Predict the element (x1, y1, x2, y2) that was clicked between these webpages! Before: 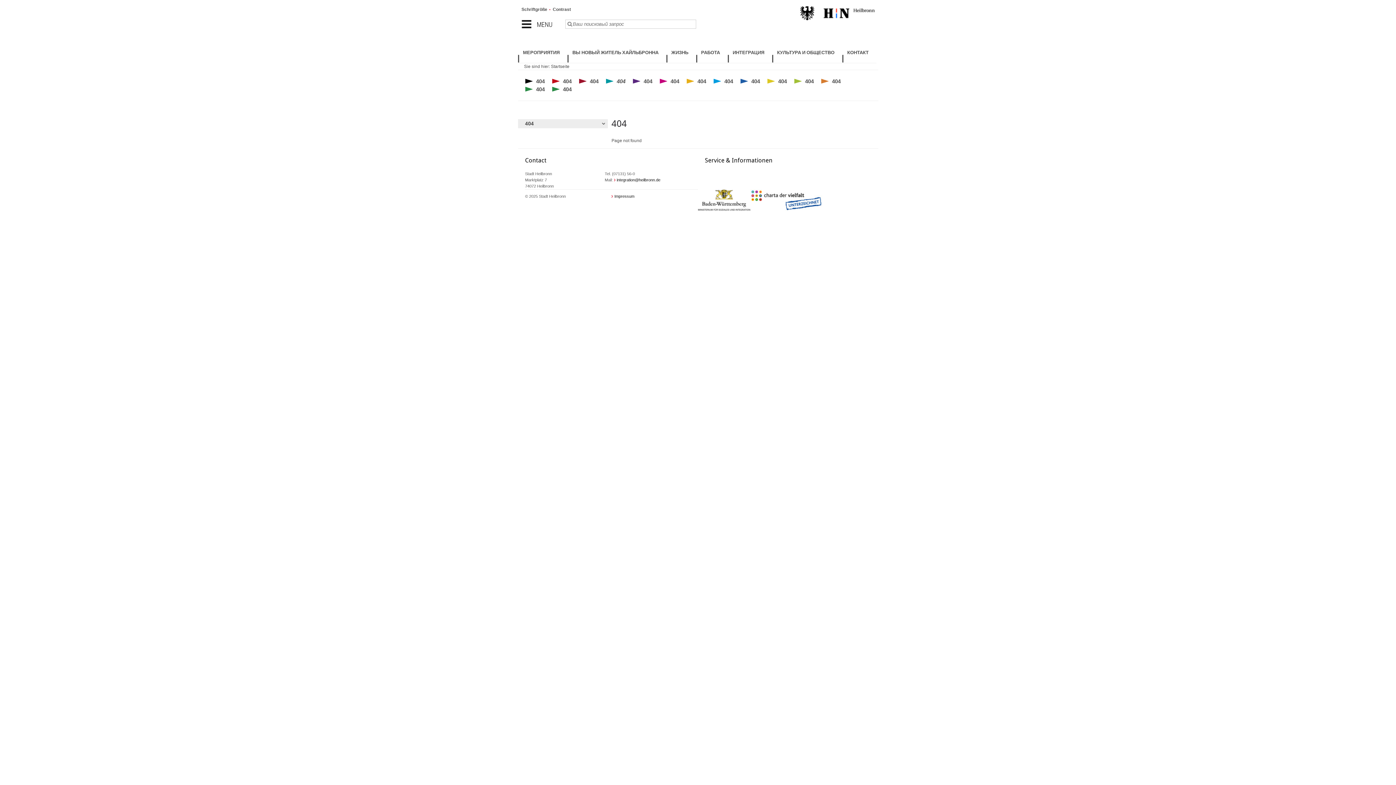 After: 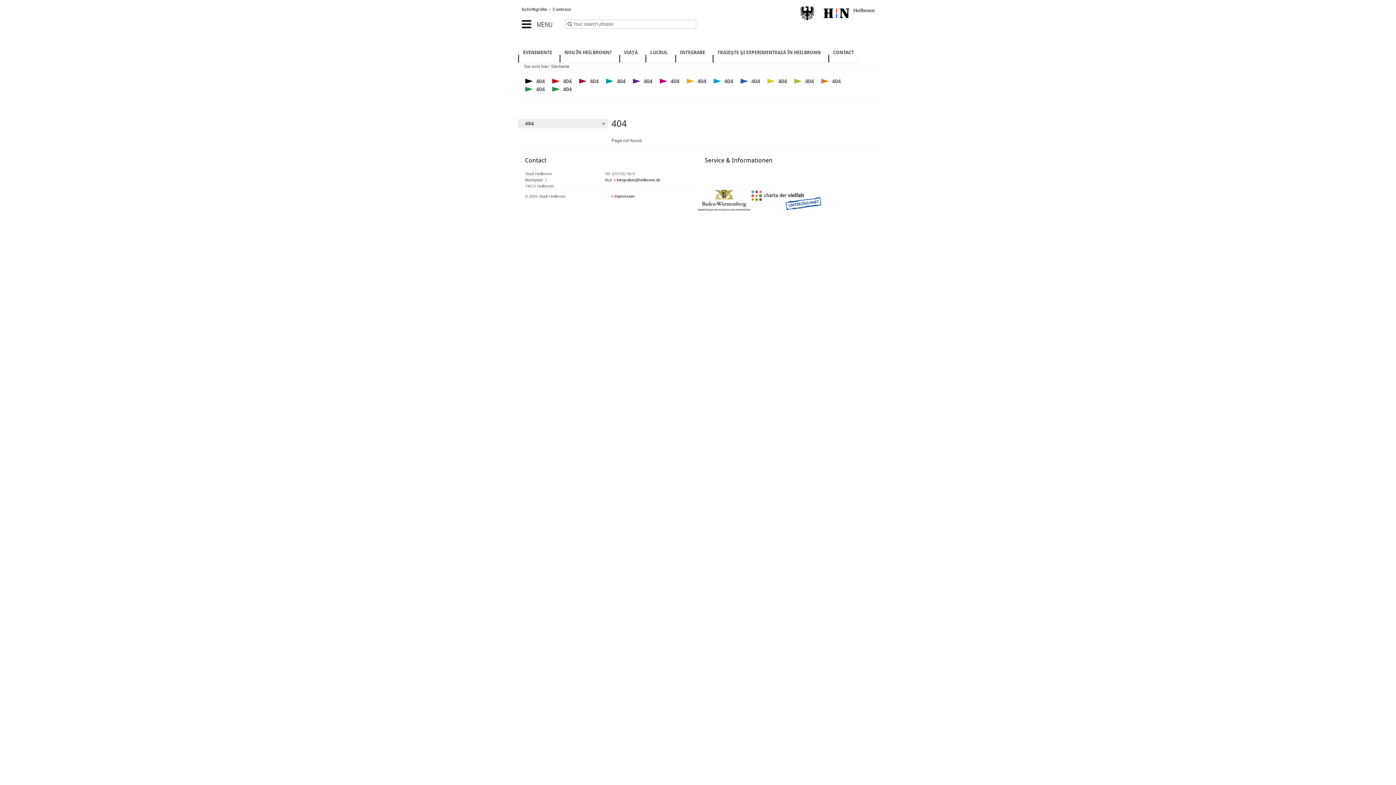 Action: label: 404 bbox: (670, 78, 679, 84)